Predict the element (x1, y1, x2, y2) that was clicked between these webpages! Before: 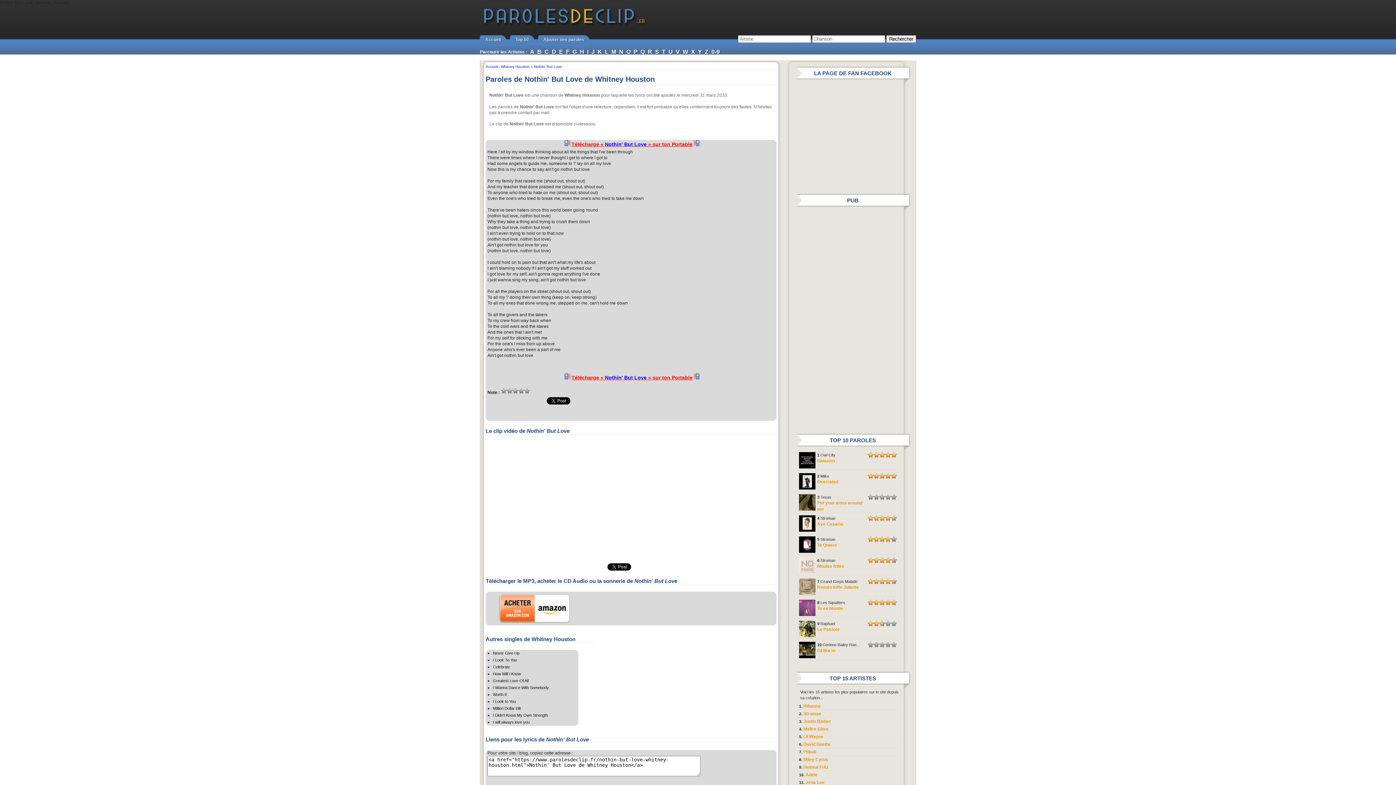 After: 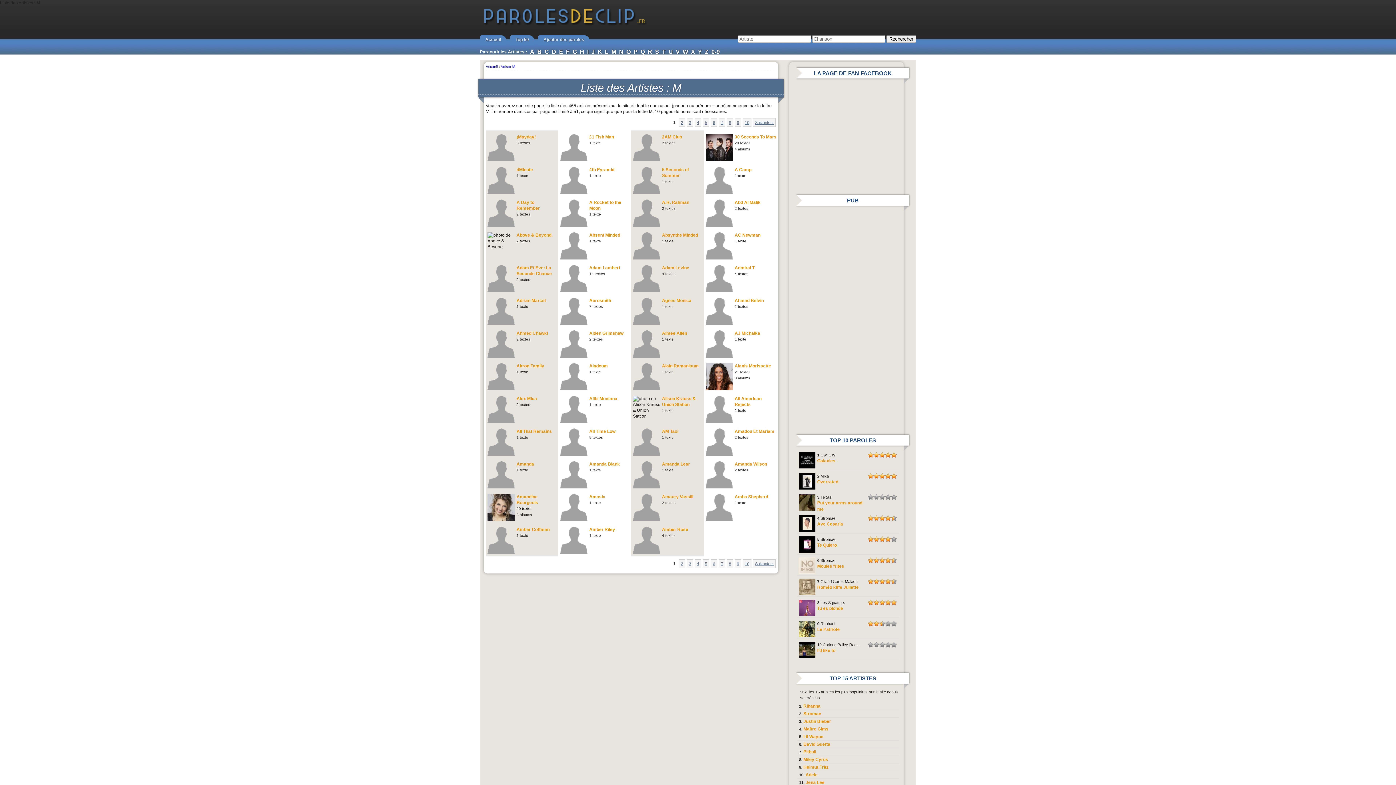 Action: label: M bbox: (611, 48, 616, 54)